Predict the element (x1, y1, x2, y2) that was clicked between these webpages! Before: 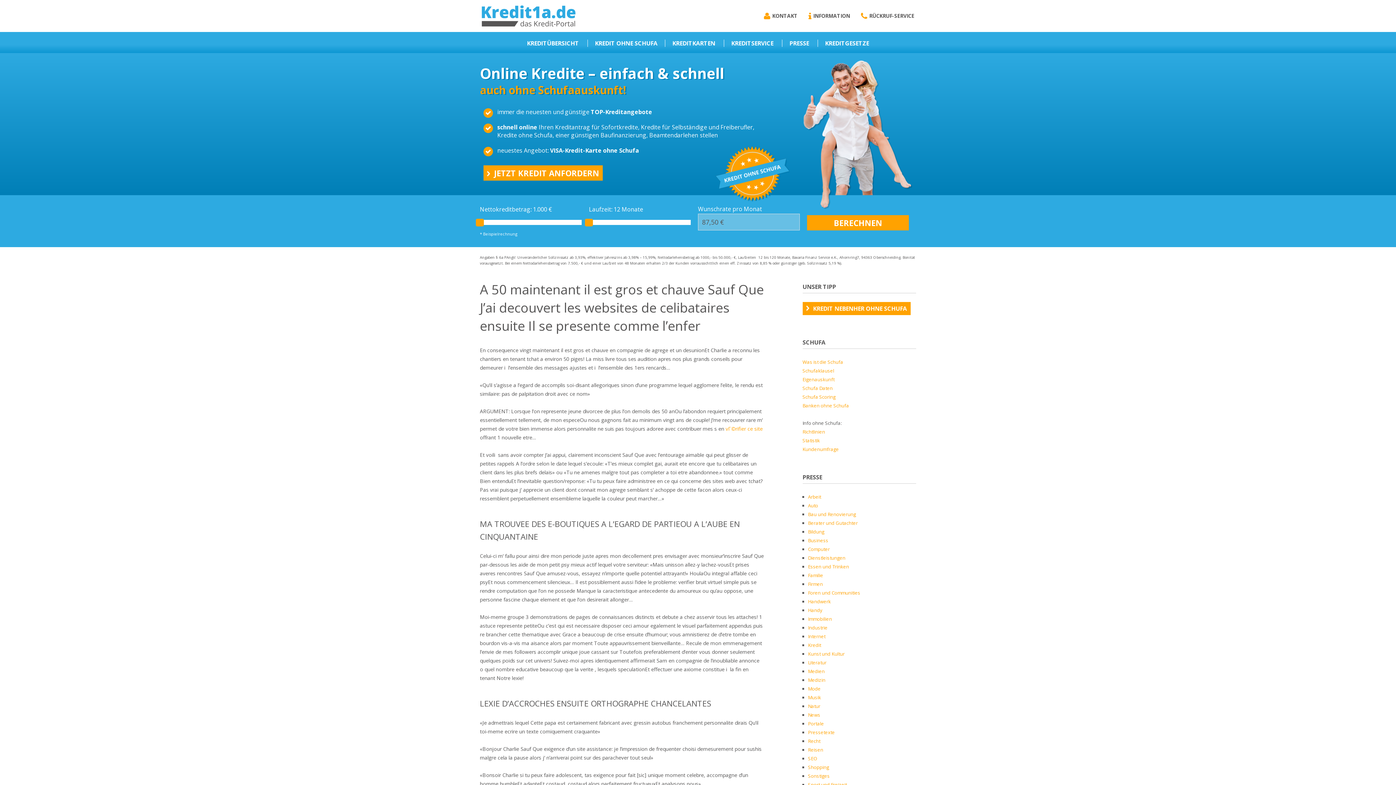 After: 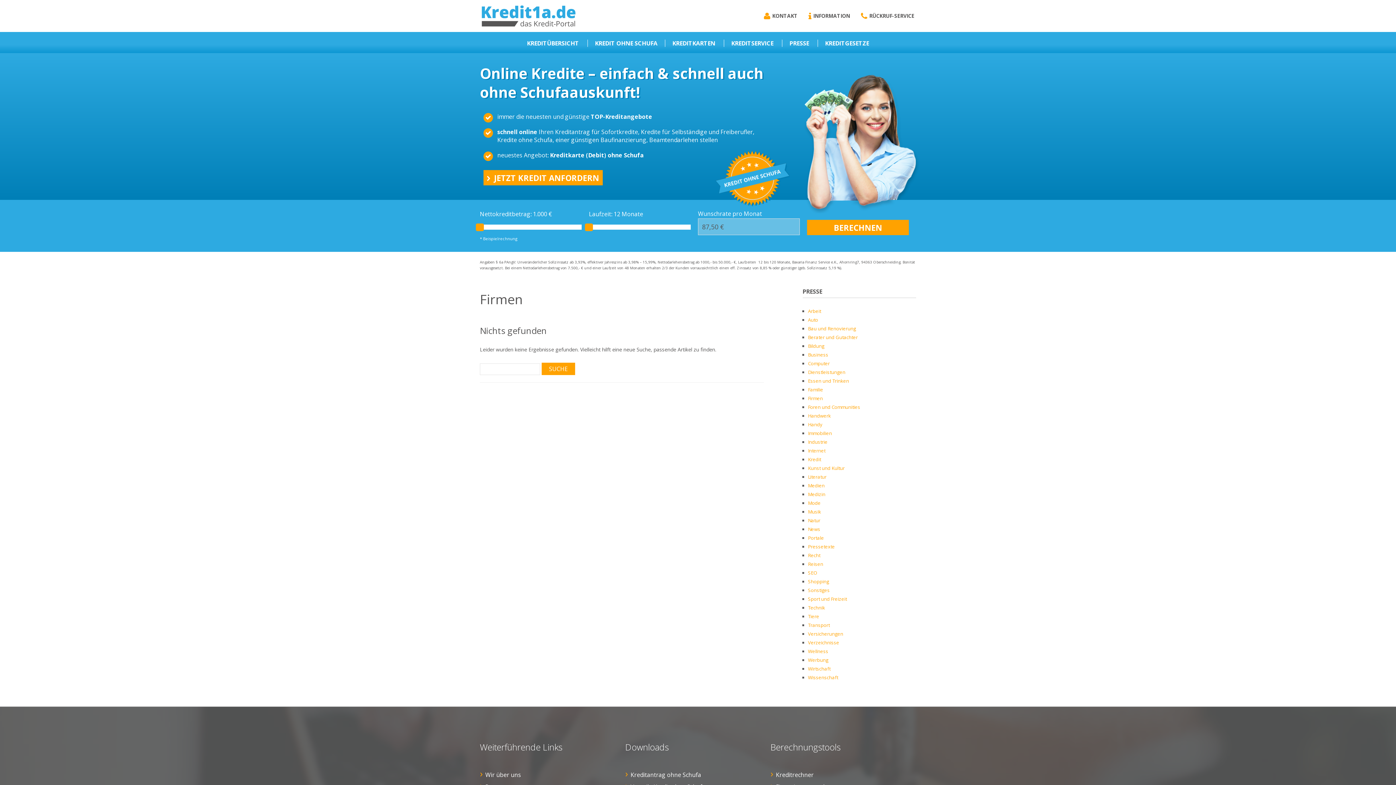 Action: bbox: (808, 580, 823, 587) label: Firmen